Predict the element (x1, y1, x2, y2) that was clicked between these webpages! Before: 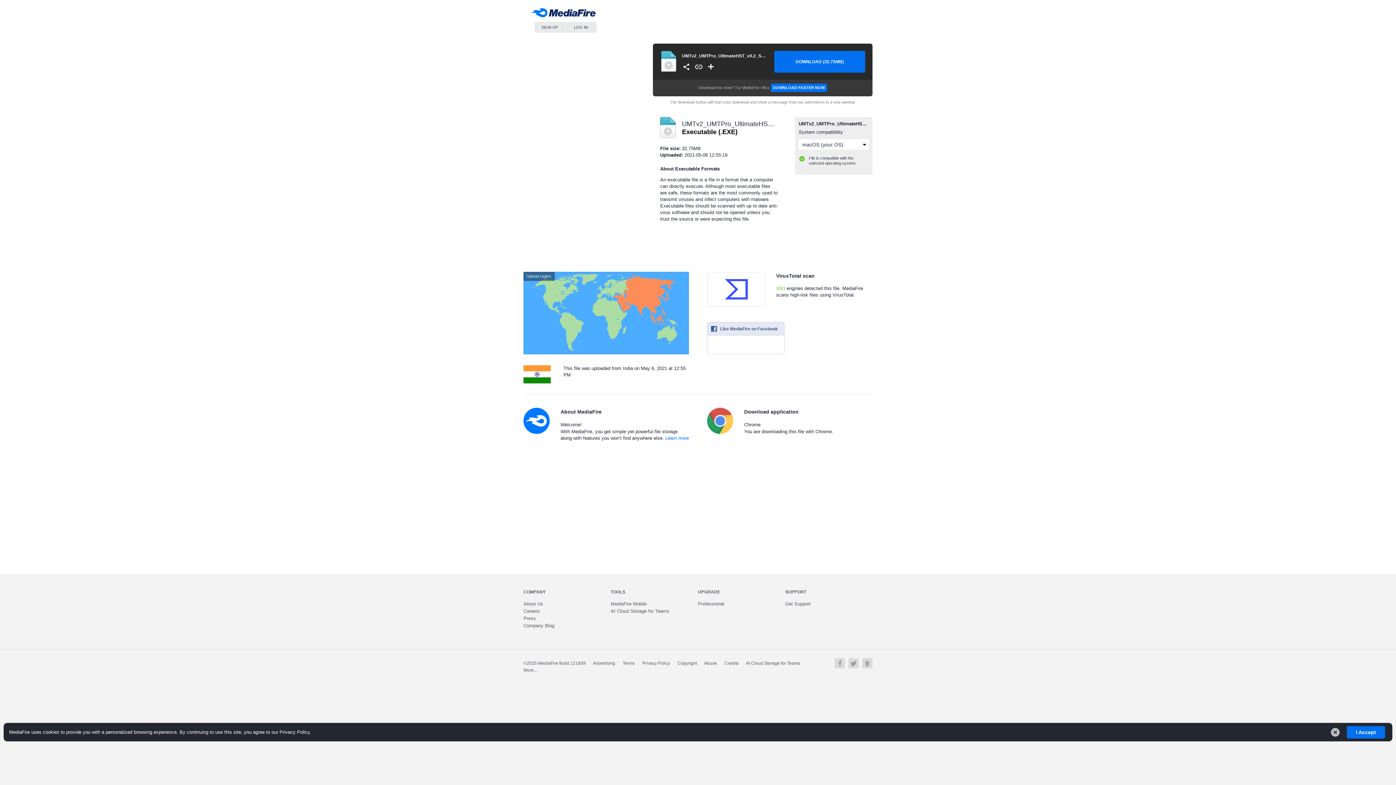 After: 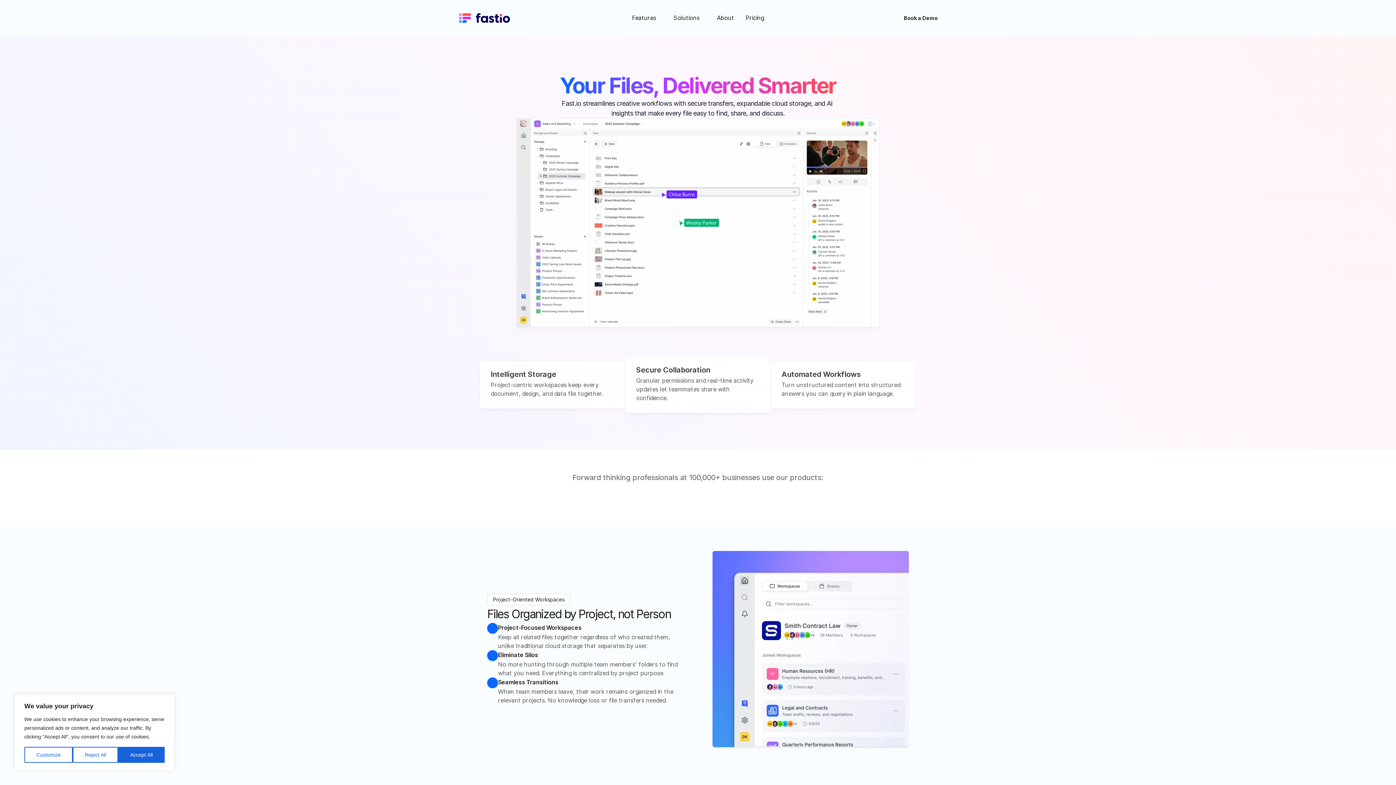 Action: label: AI Cloud Storage for Teams bbox: (746, 661, 800, 666)